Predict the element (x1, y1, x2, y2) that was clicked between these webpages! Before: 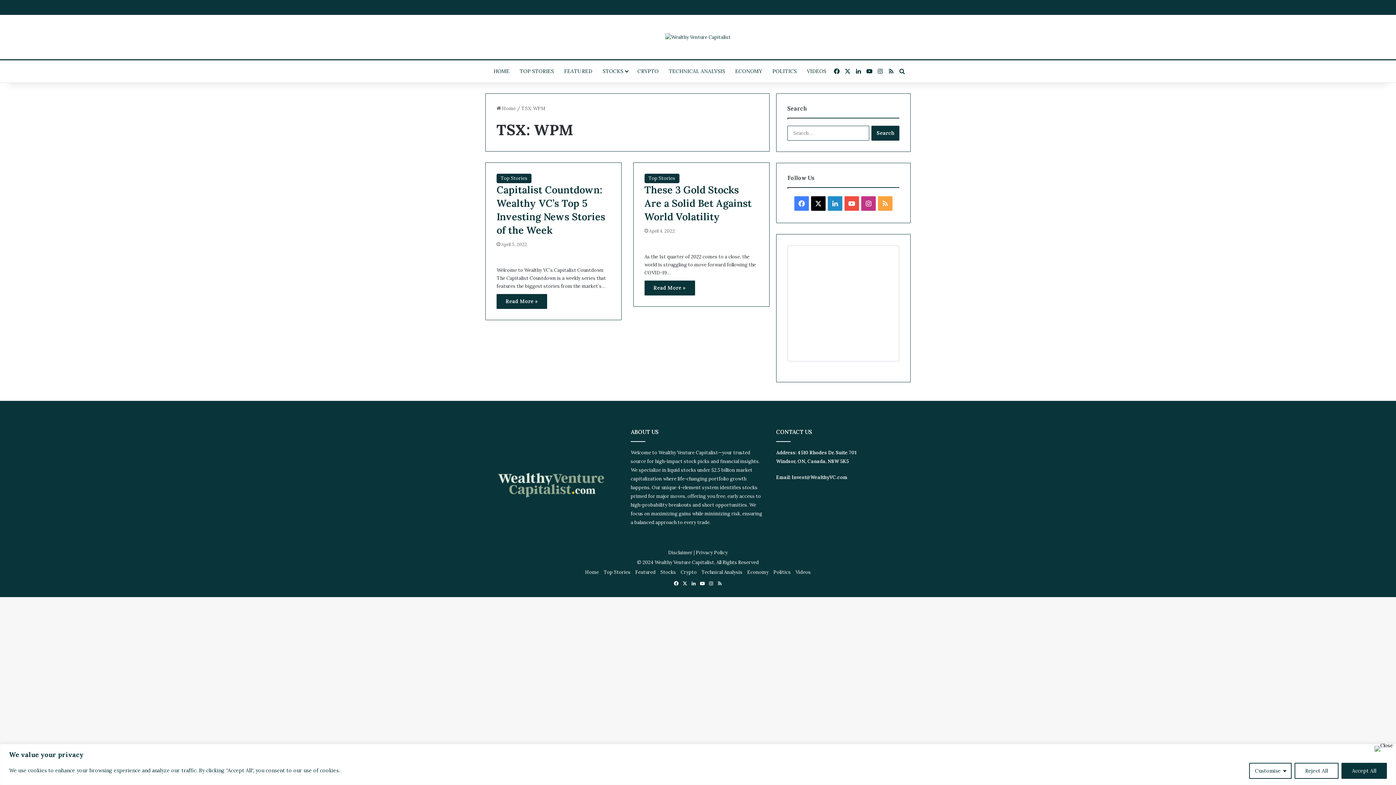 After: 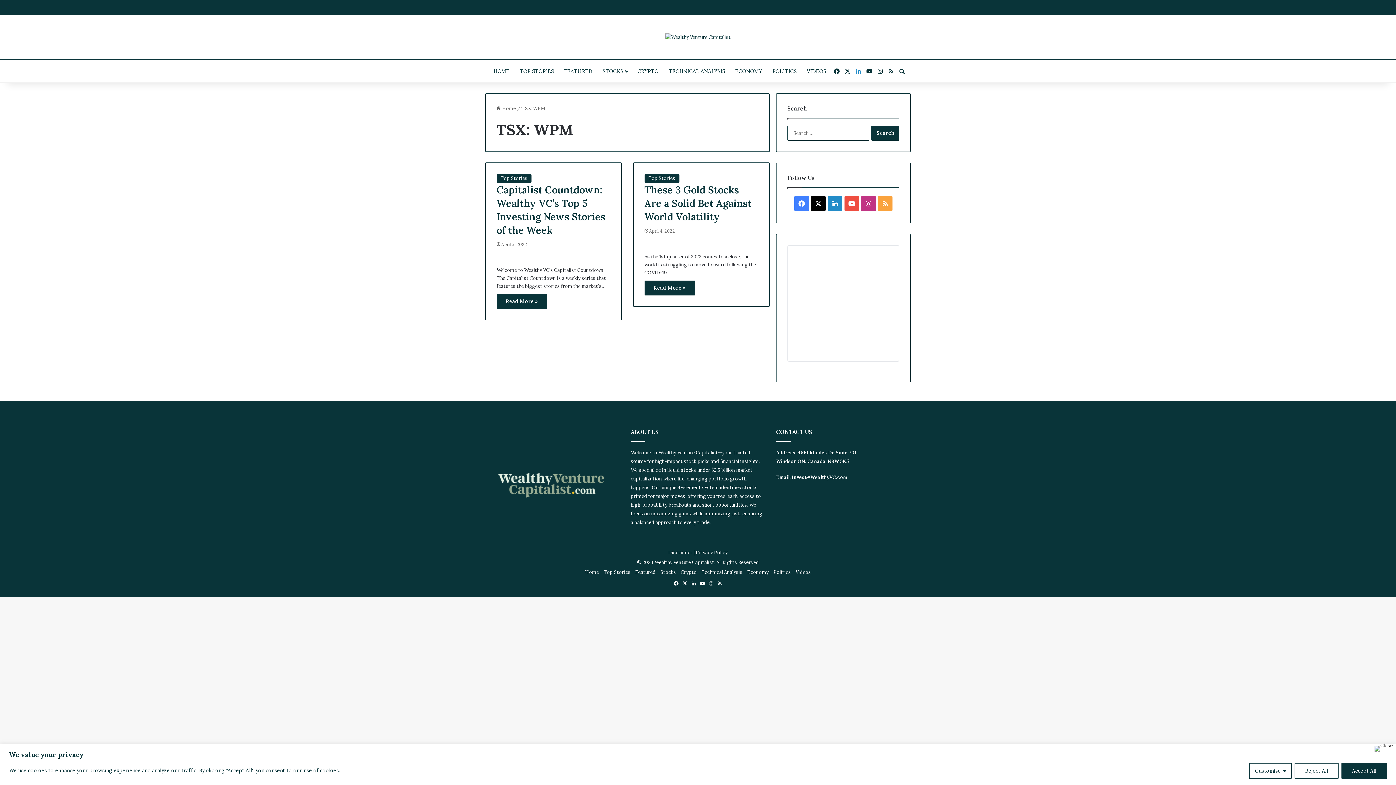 Action: label: LinkedIn bbox: (853, 60, 864, 82)